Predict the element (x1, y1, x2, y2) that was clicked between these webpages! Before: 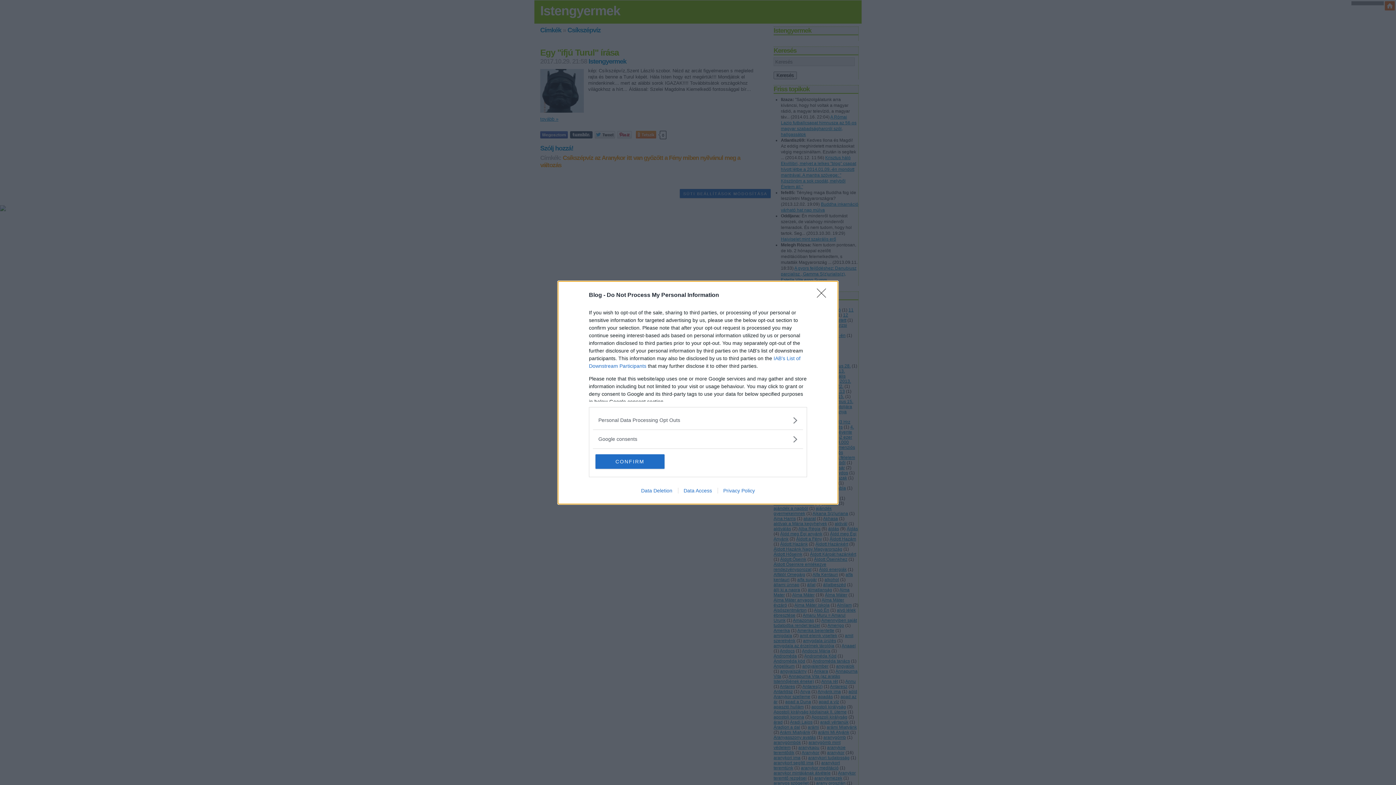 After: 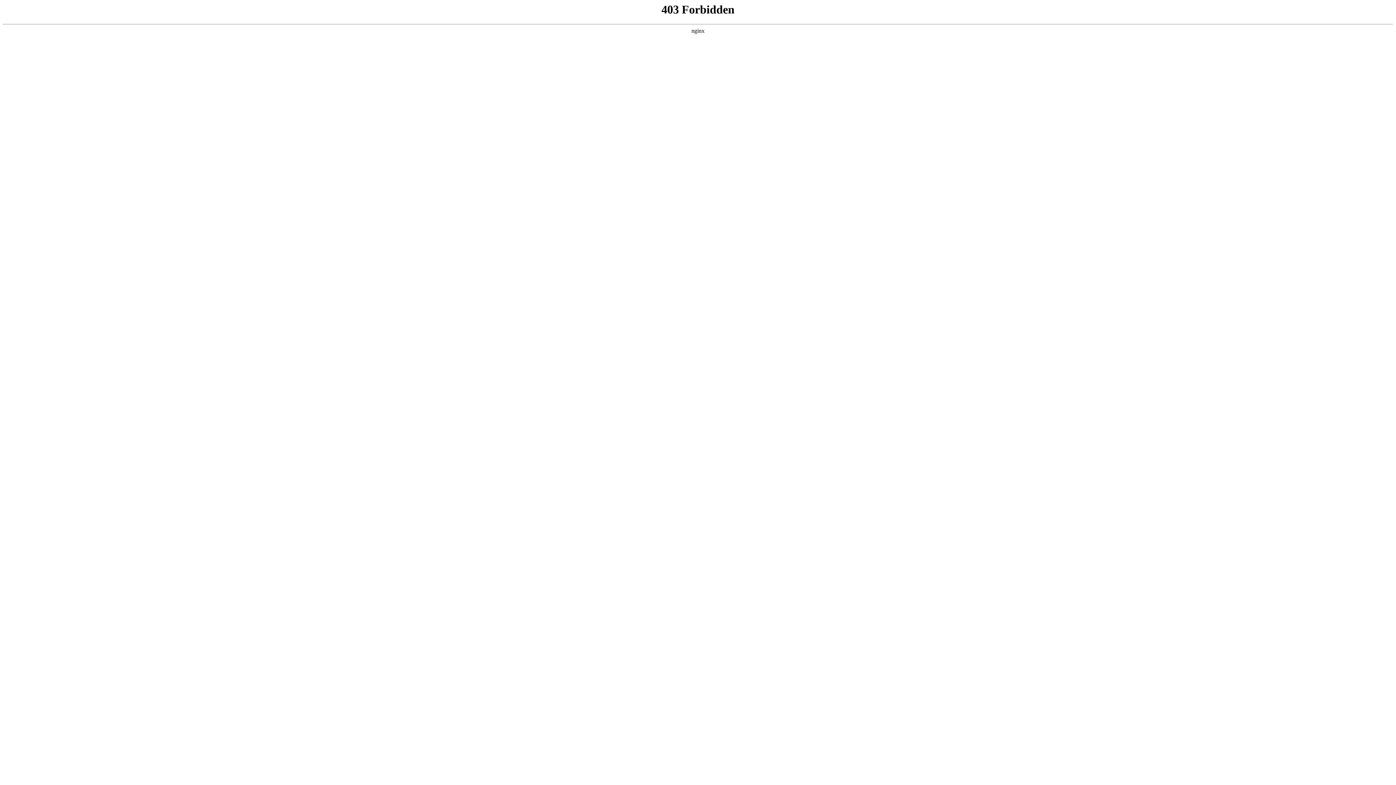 Action: bbox: (678, 487, 717, 493) label: Data Access